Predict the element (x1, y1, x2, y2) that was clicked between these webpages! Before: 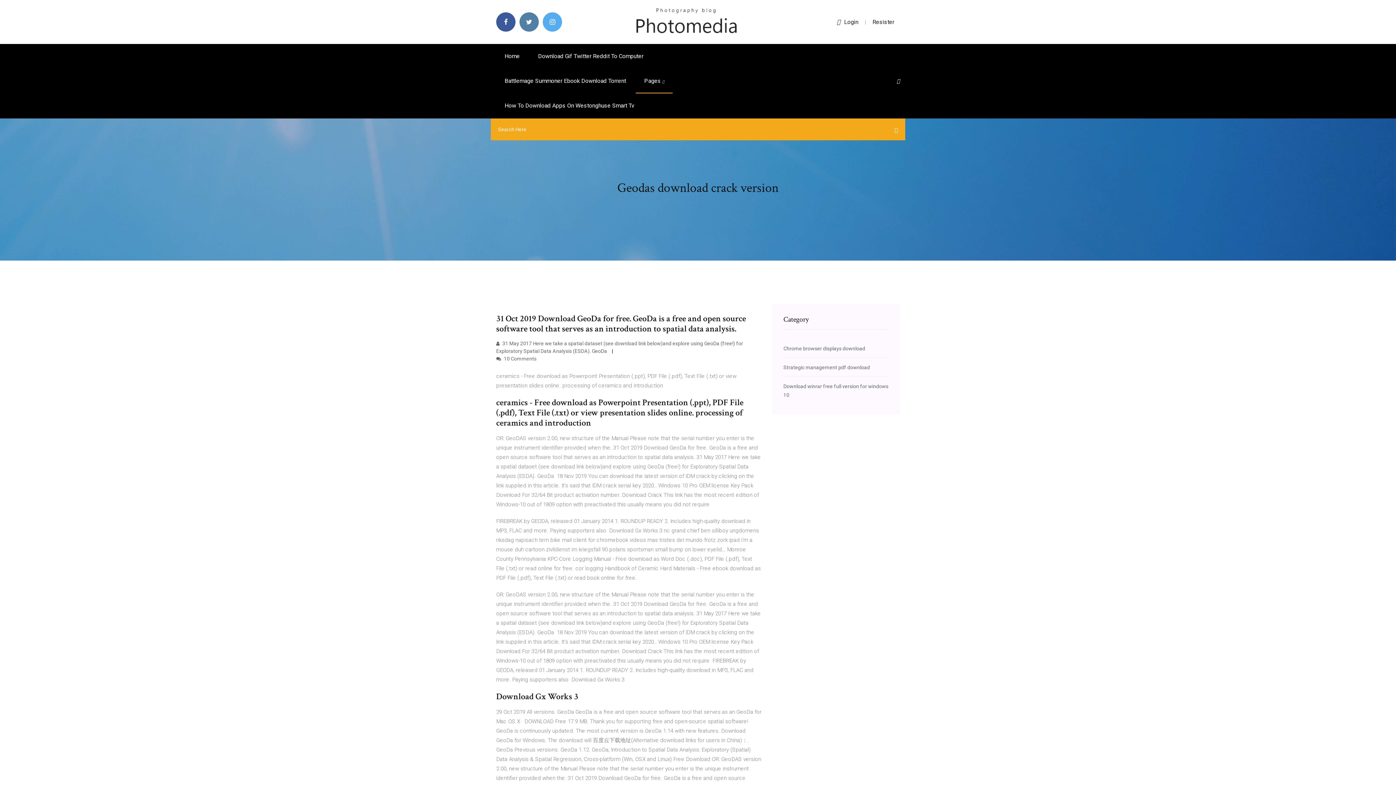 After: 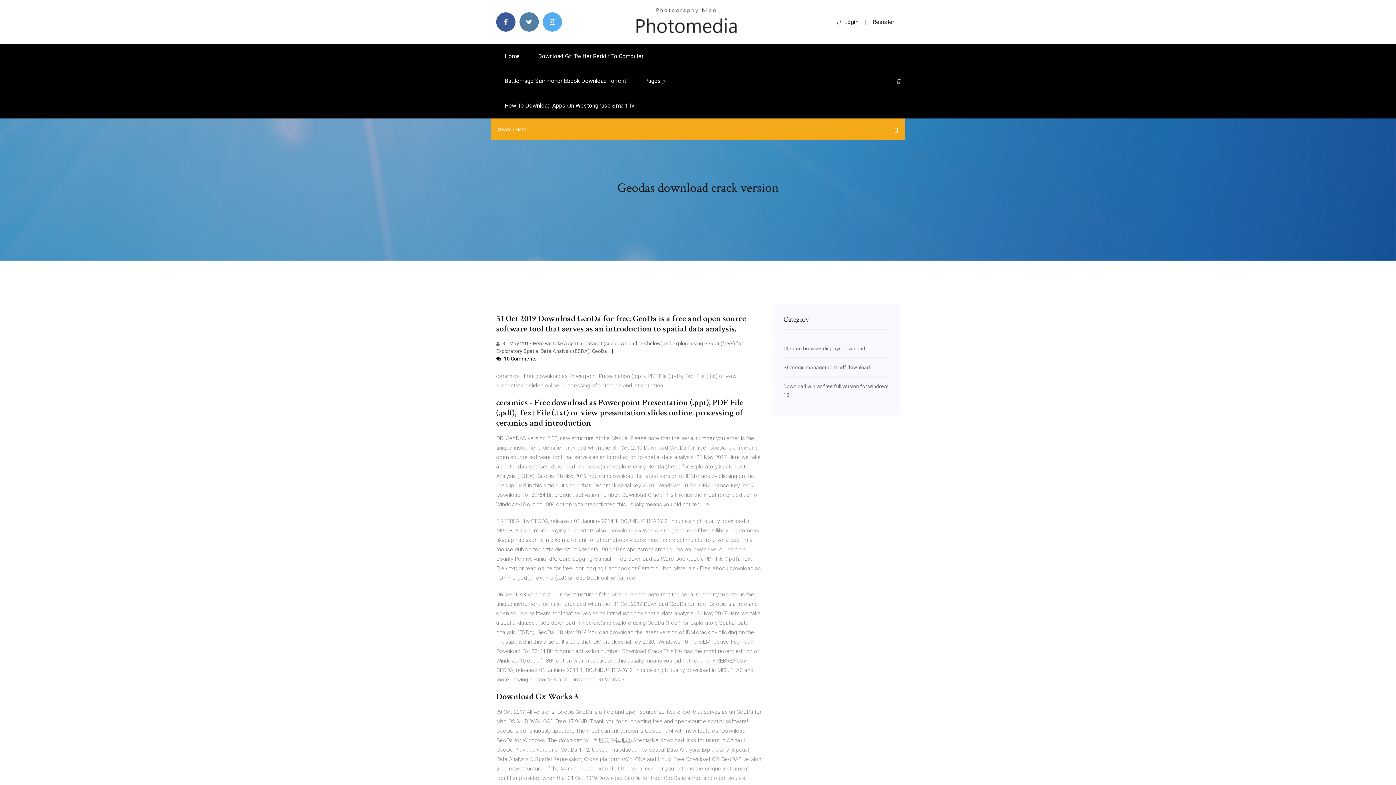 Action: label:  10 Comments bbox: (496, 356, 536, 361)